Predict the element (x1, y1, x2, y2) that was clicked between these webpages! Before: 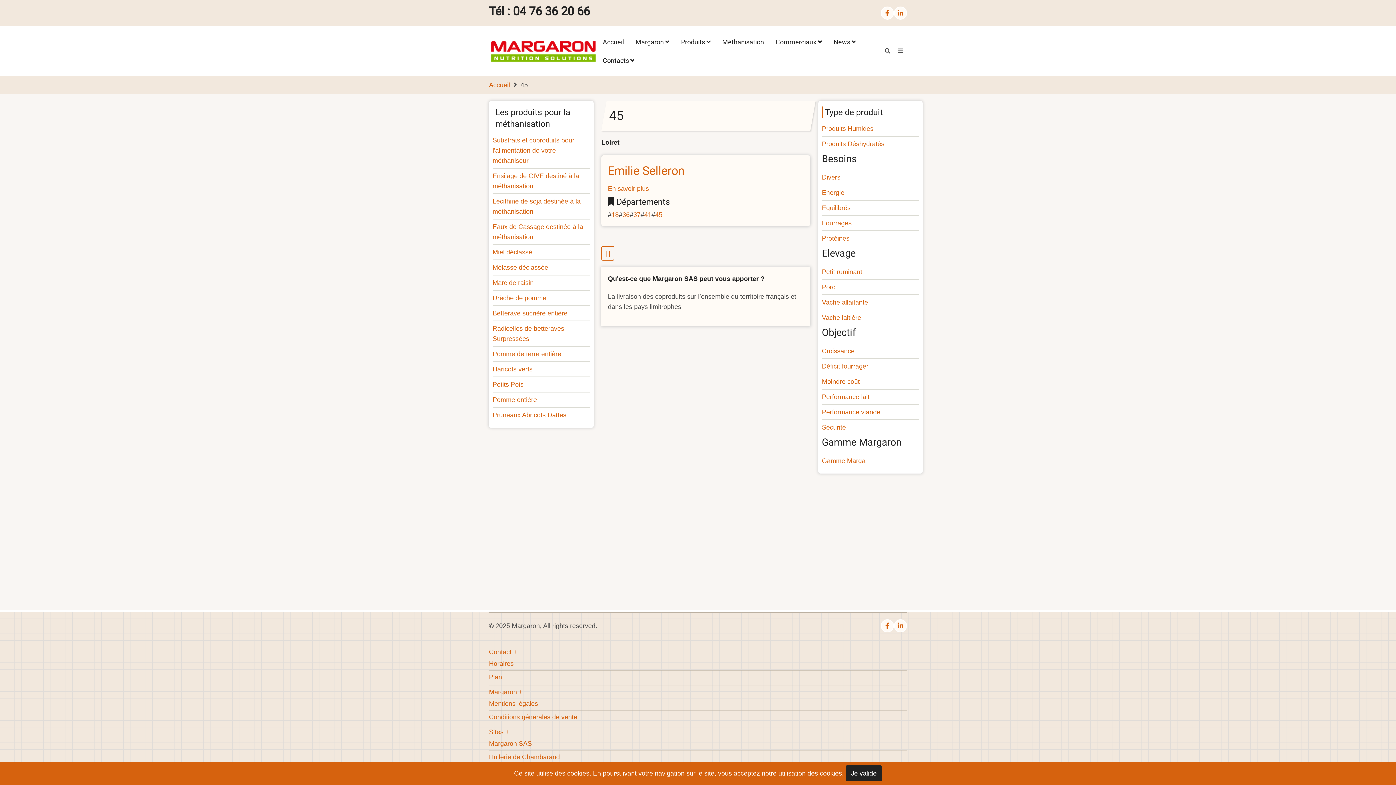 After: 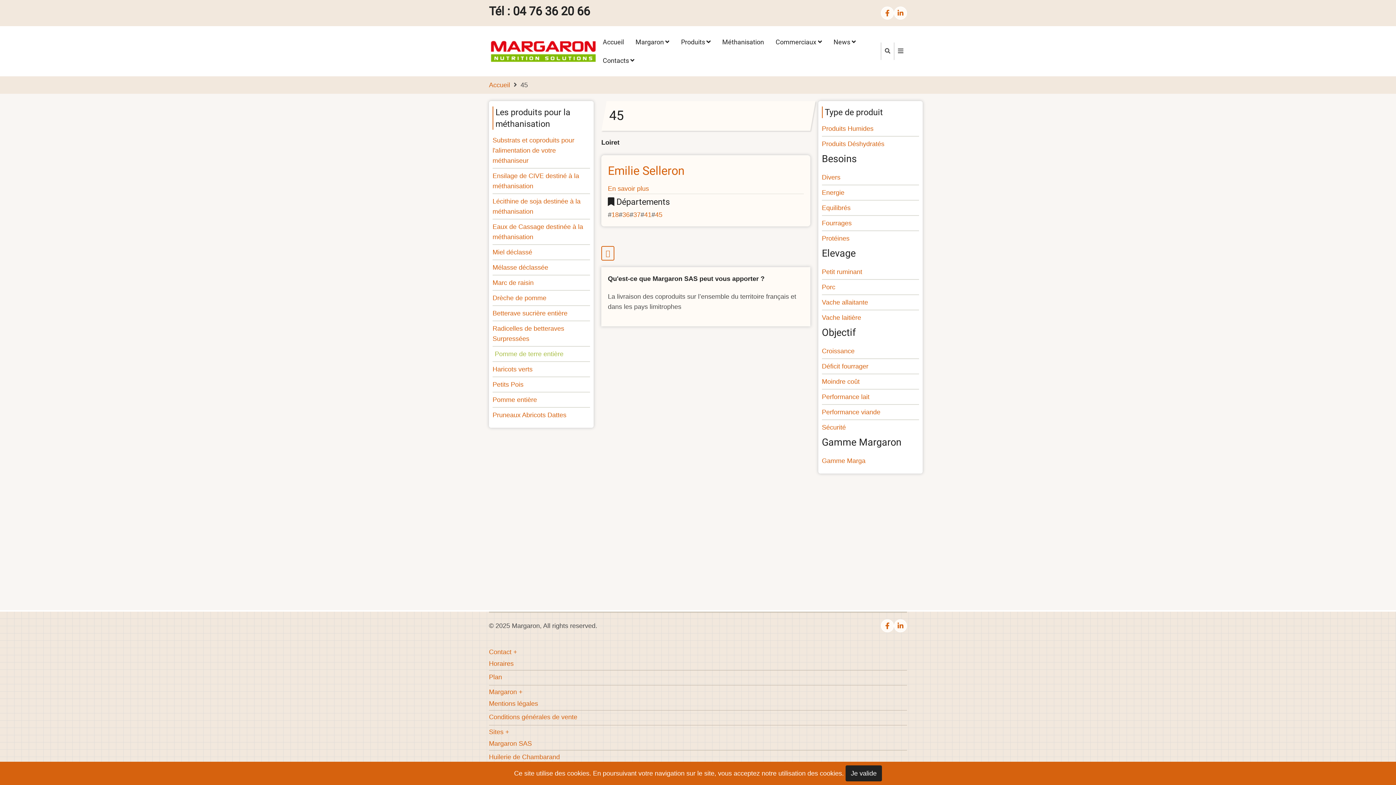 Action: bbox: (492, 350, 561, 357) label: Pomme de terre entière